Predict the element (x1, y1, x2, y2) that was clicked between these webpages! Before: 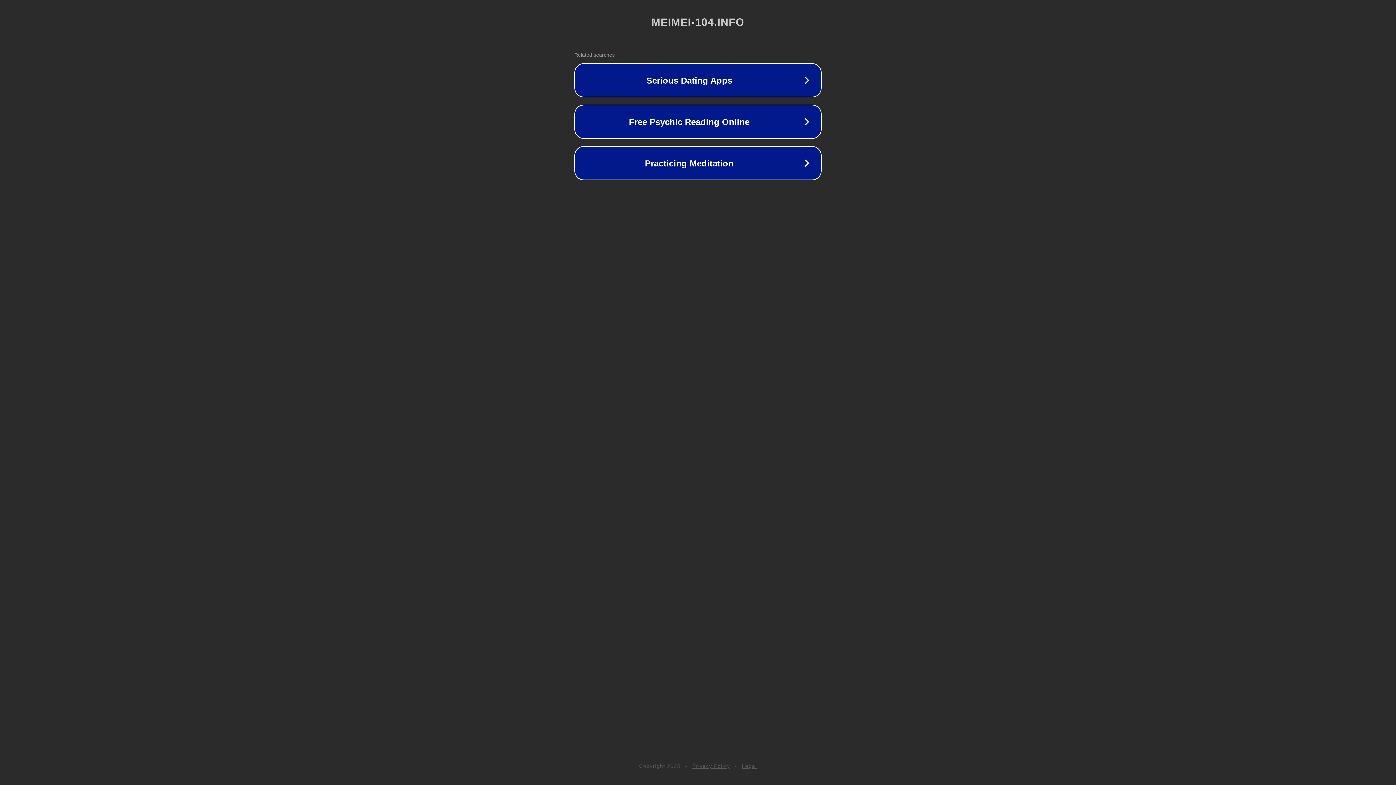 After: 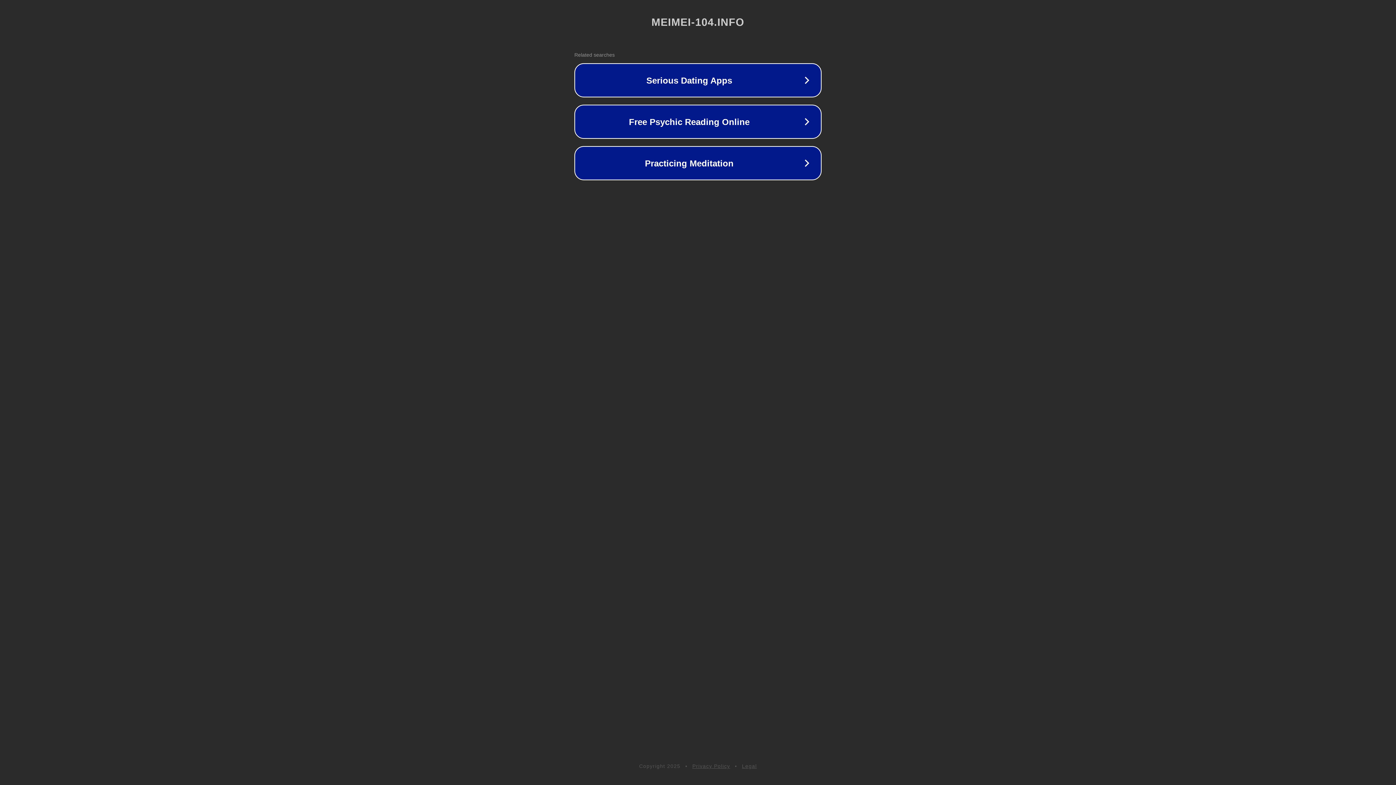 Action: label: Legal bbox: (742, 763, 757, 769)